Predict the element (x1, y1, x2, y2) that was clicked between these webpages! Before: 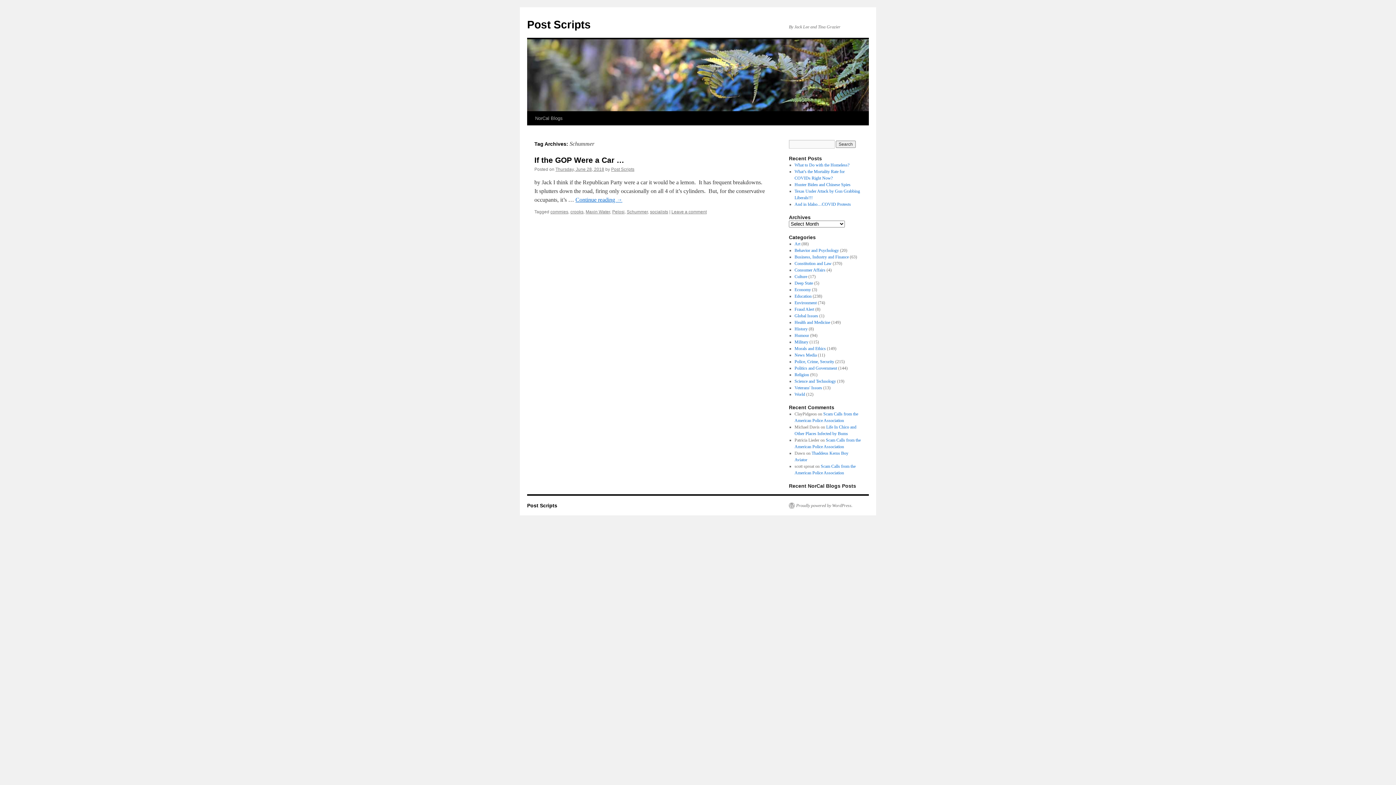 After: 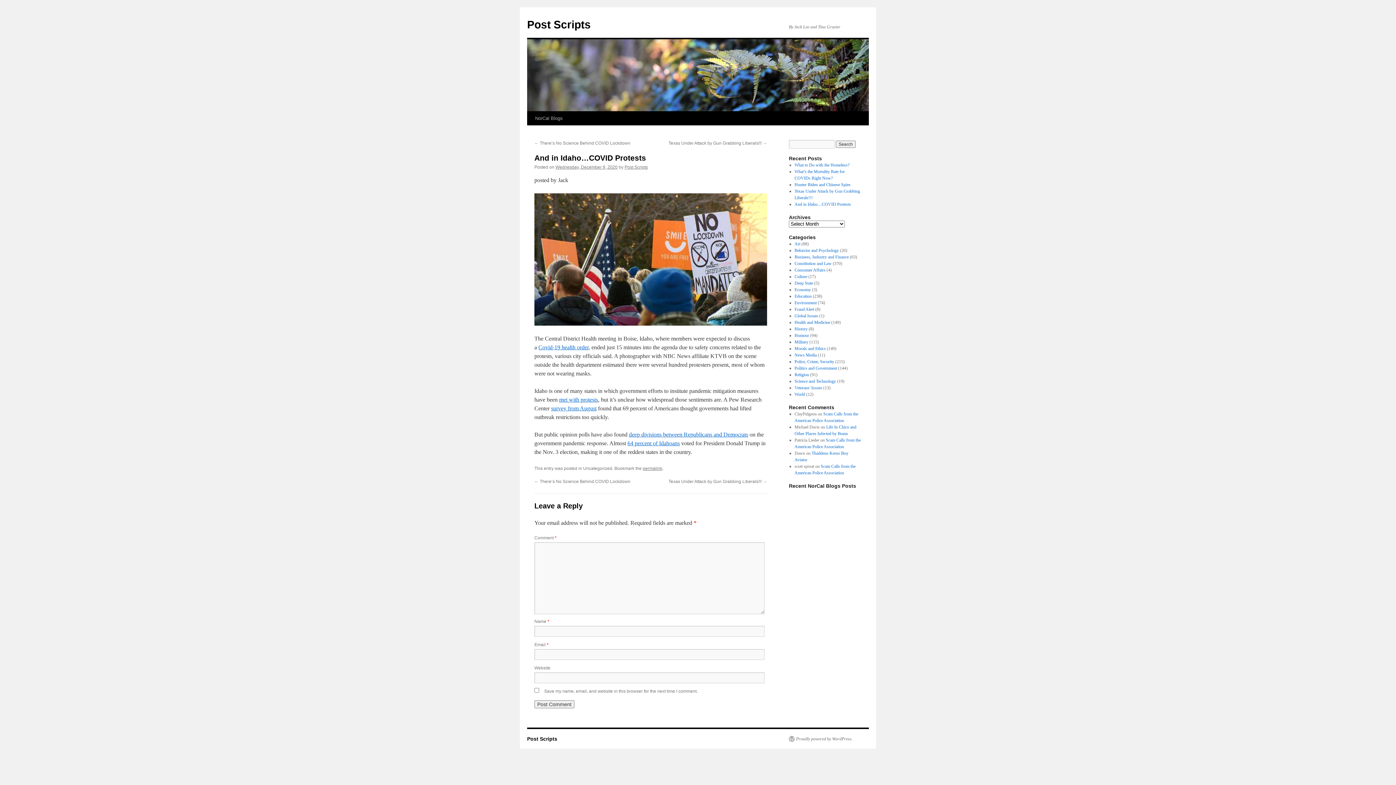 Action: bbox: (794, 201, 851, 206) label: And in Idaho…COVID Protests